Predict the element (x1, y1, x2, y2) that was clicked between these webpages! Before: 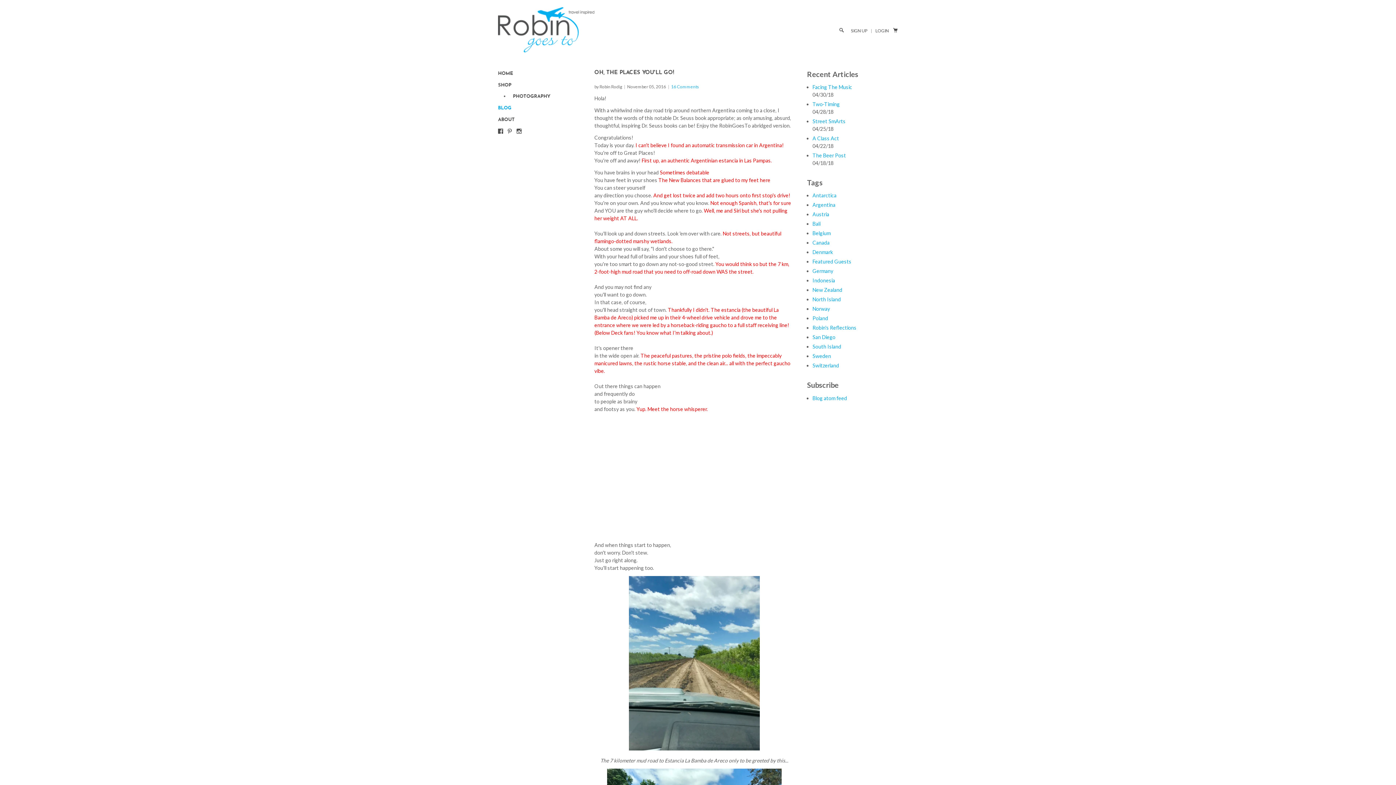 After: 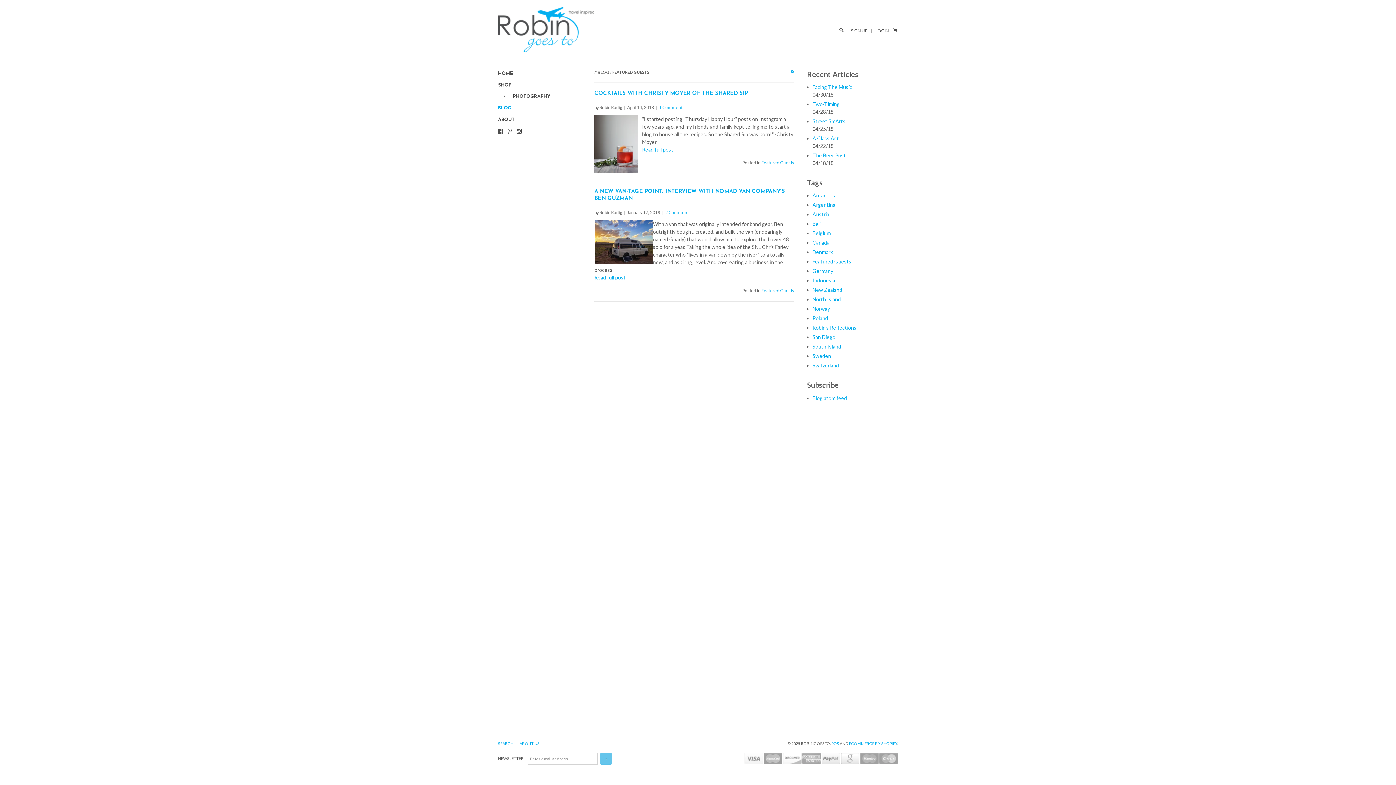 Action: label: Featured Guests bbox: (812, 258, 851, 264)